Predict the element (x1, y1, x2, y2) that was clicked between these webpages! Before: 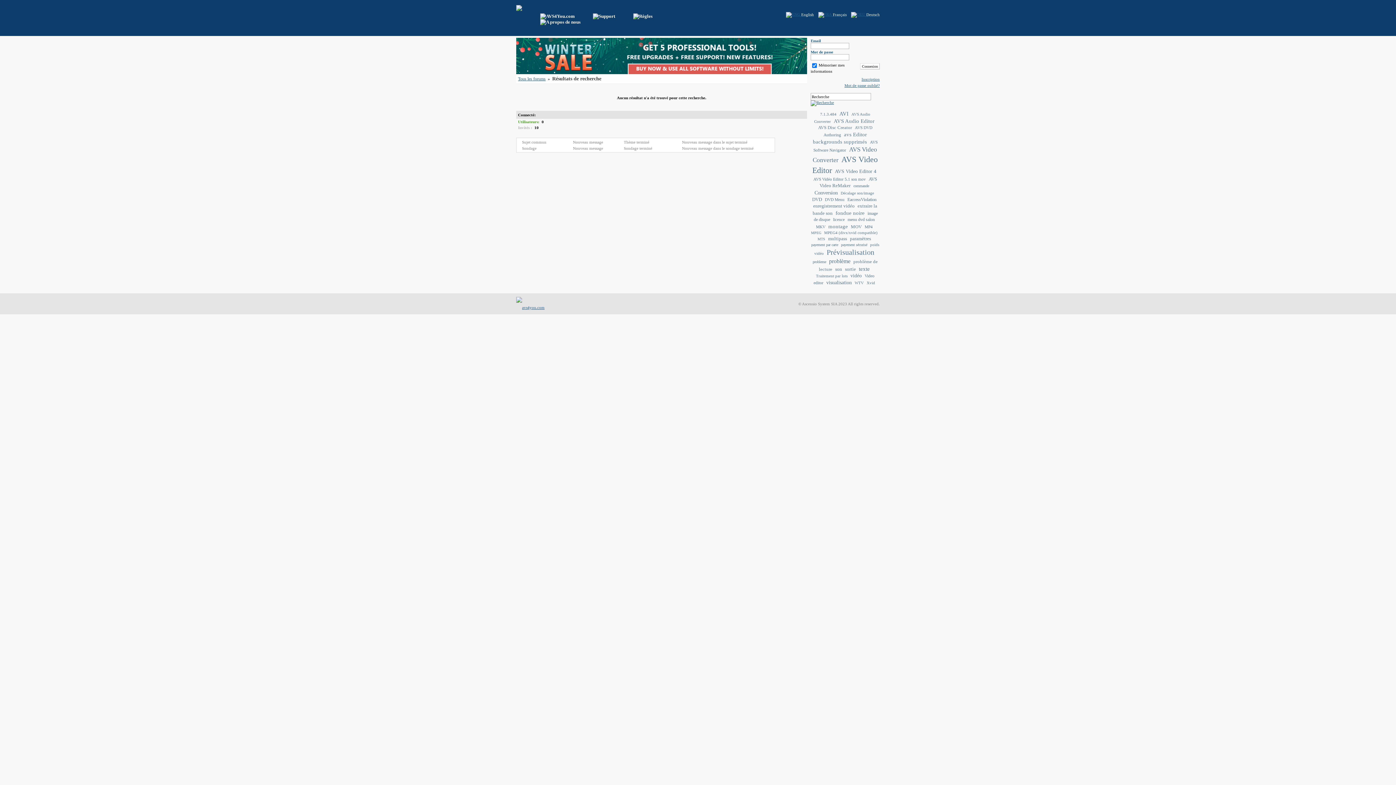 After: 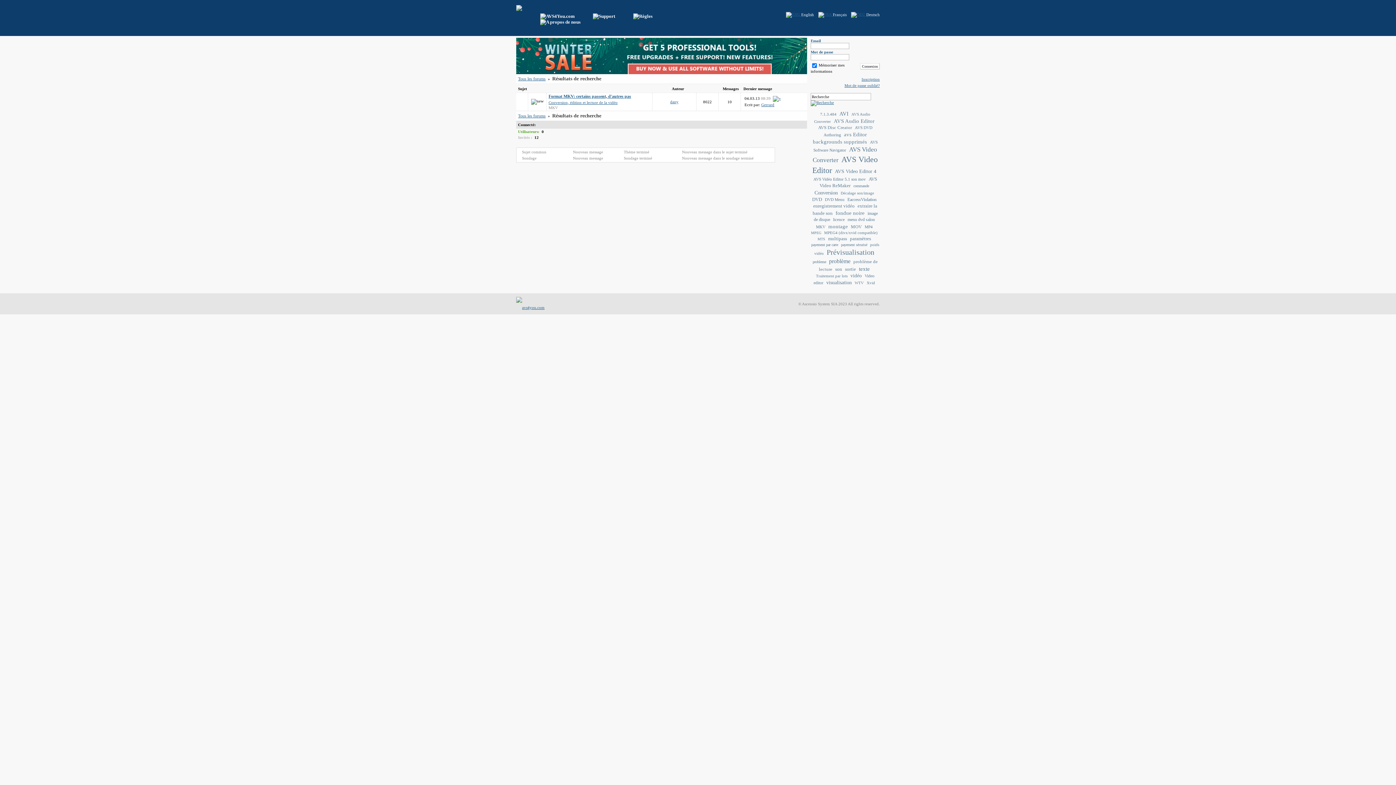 Action: bbox: (816, 224, 825, 229) label: MKV